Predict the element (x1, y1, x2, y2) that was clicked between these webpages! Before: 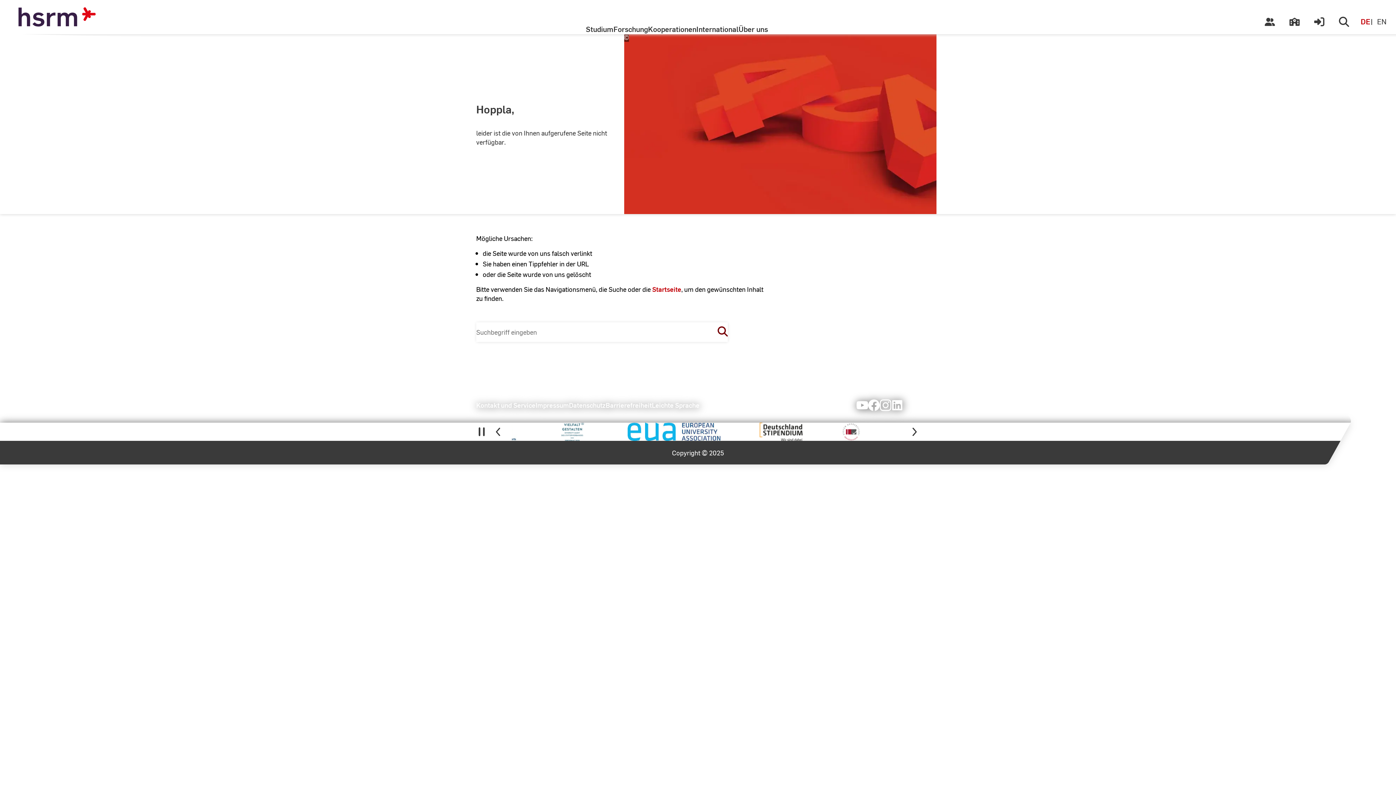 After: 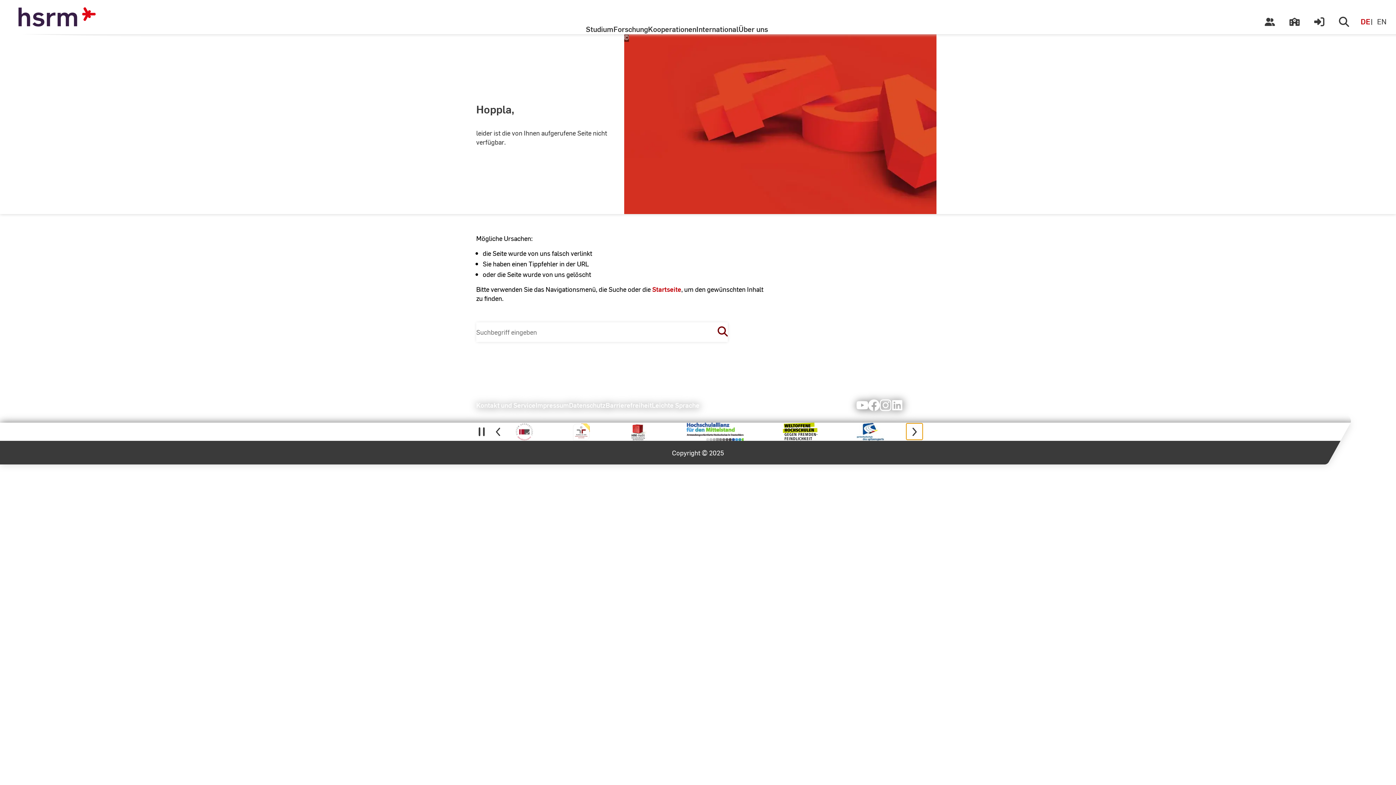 Action: bbox: (906, 423, 922, 440) label: Next slide